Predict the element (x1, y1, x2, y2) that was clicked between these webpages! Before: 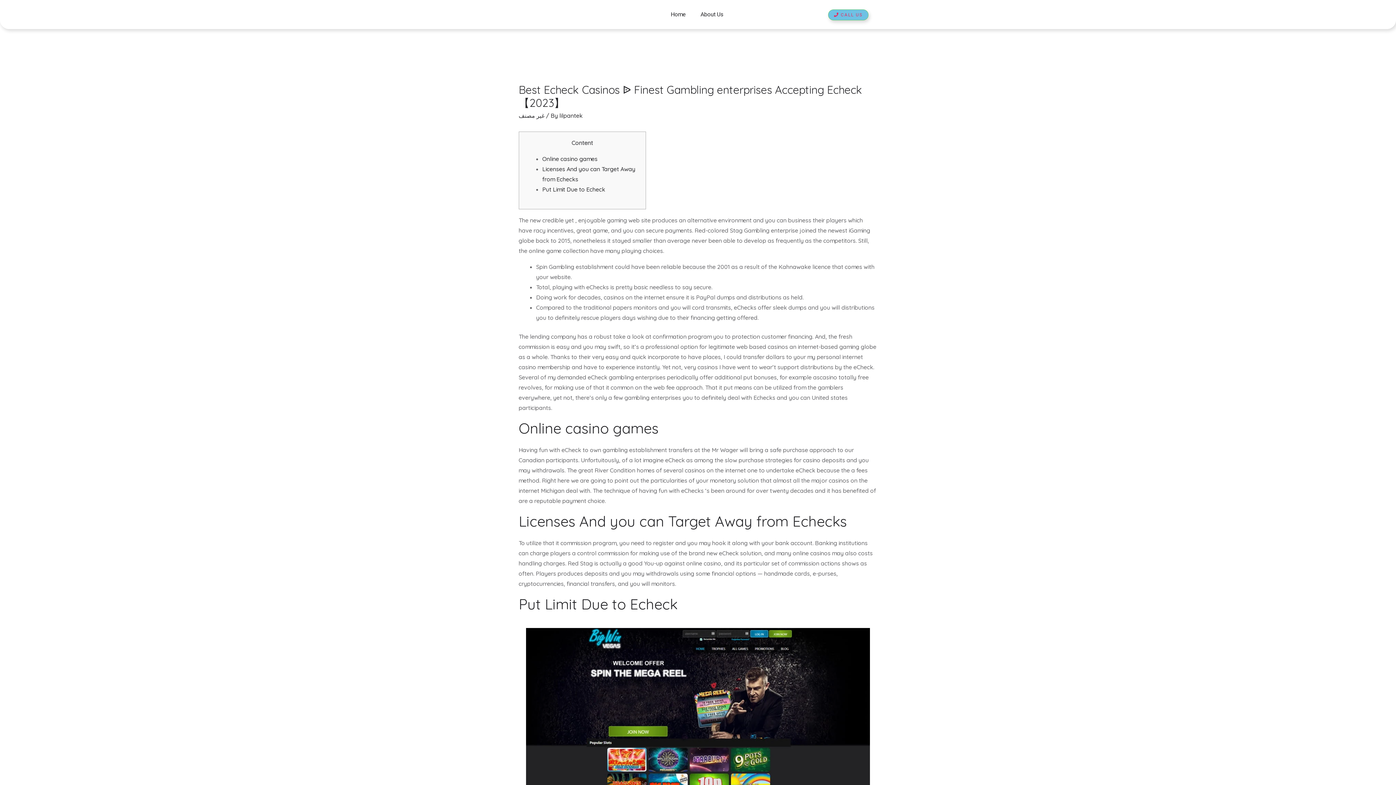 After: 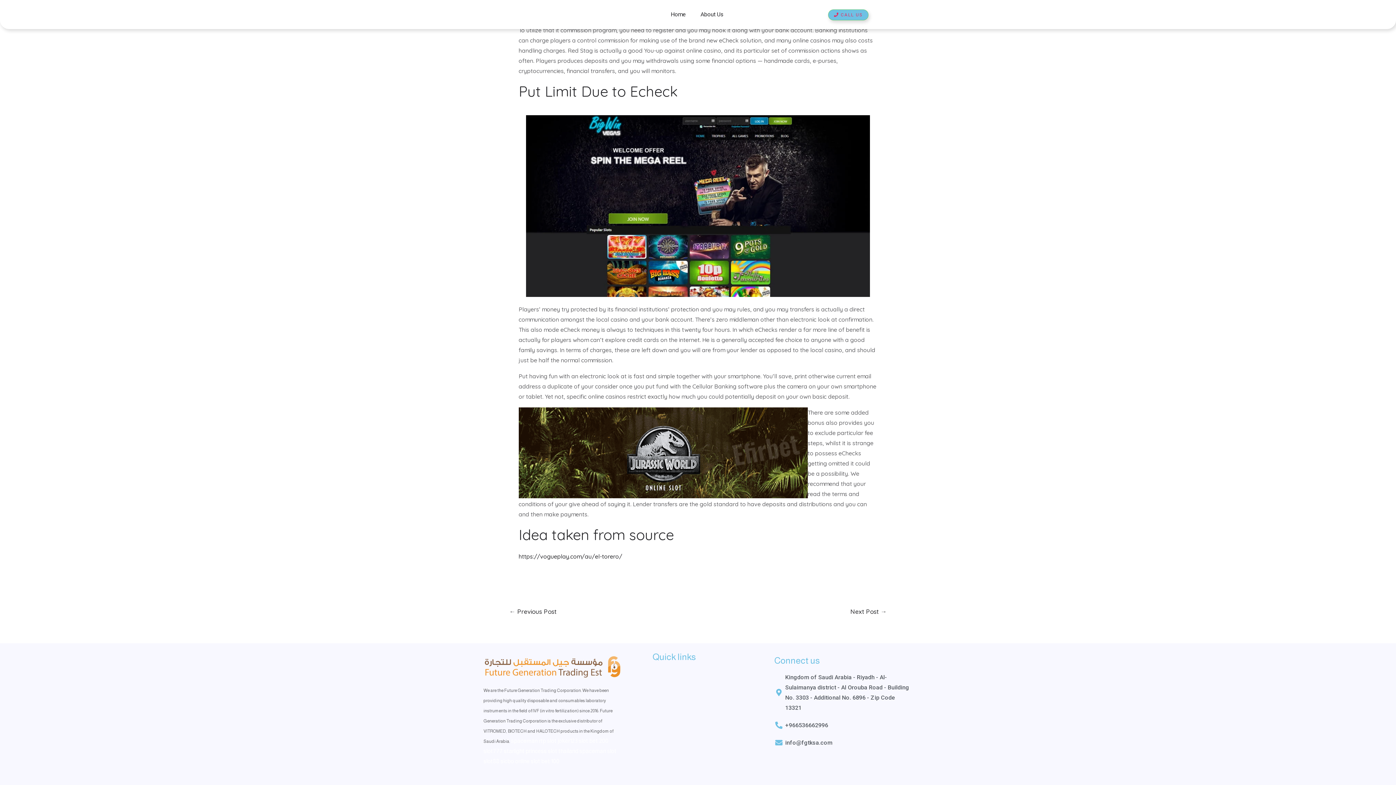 Action: label: Put Limit Due to Echeck bbox: (542, 185, 605, 193)